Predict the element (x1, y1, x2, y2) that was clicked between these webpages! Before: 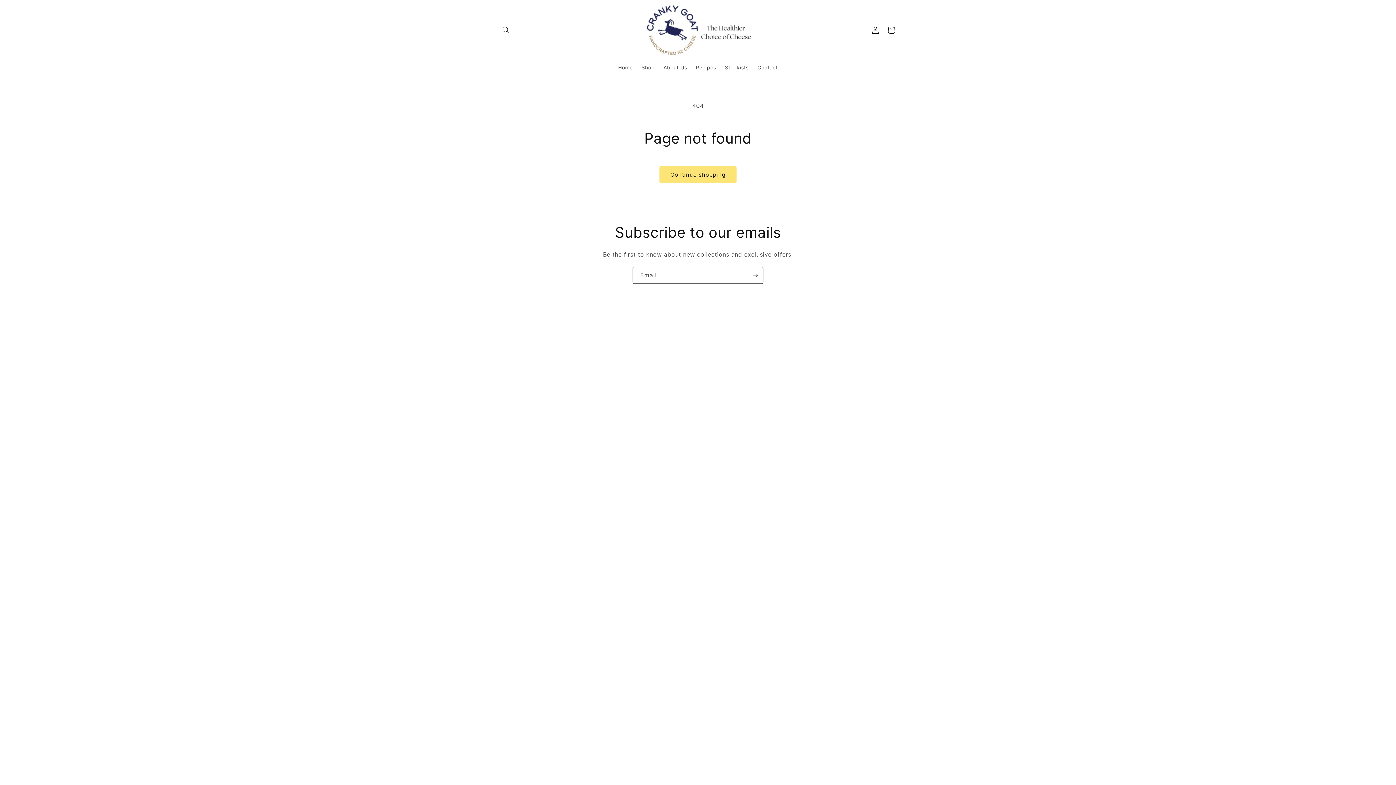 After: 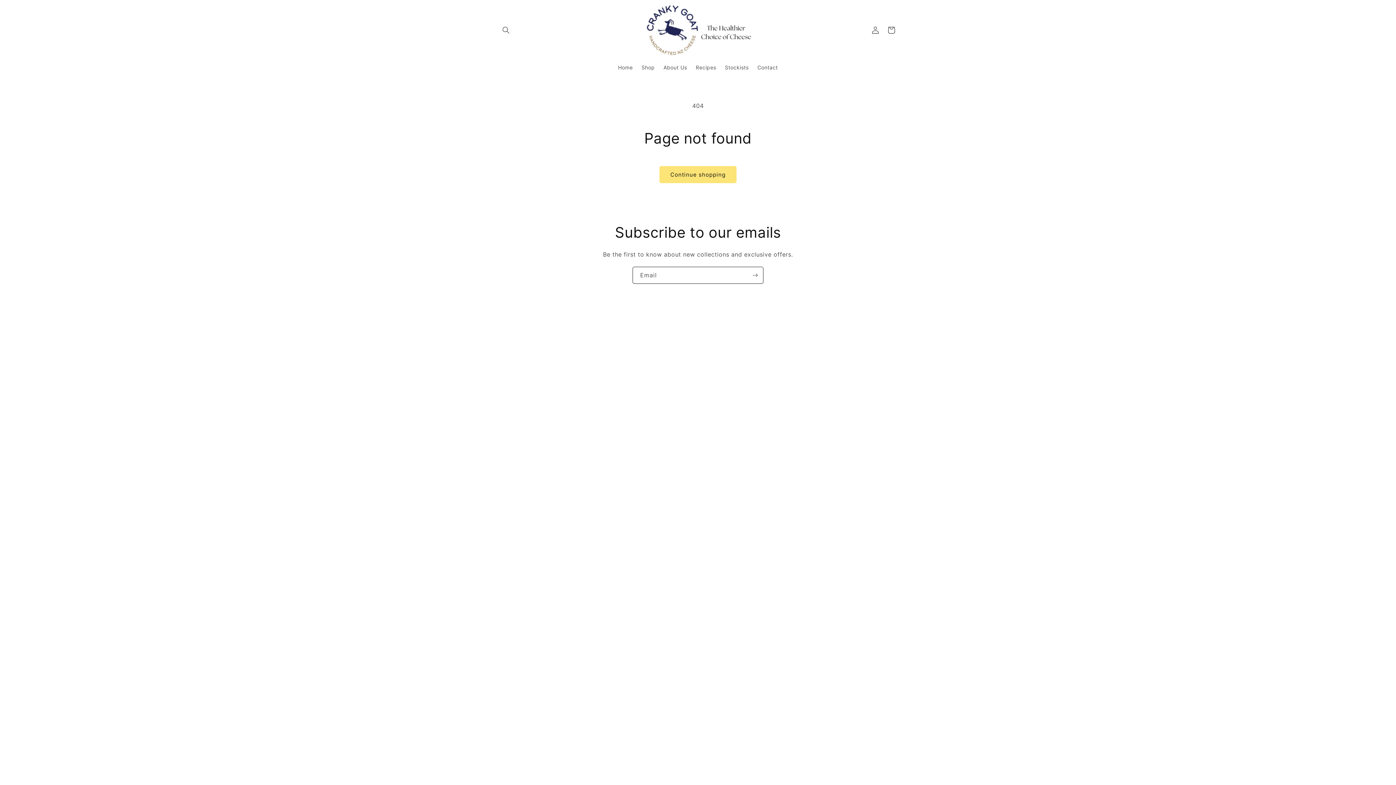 Action: label: Shop bbox: (637, 60, 659, 75)